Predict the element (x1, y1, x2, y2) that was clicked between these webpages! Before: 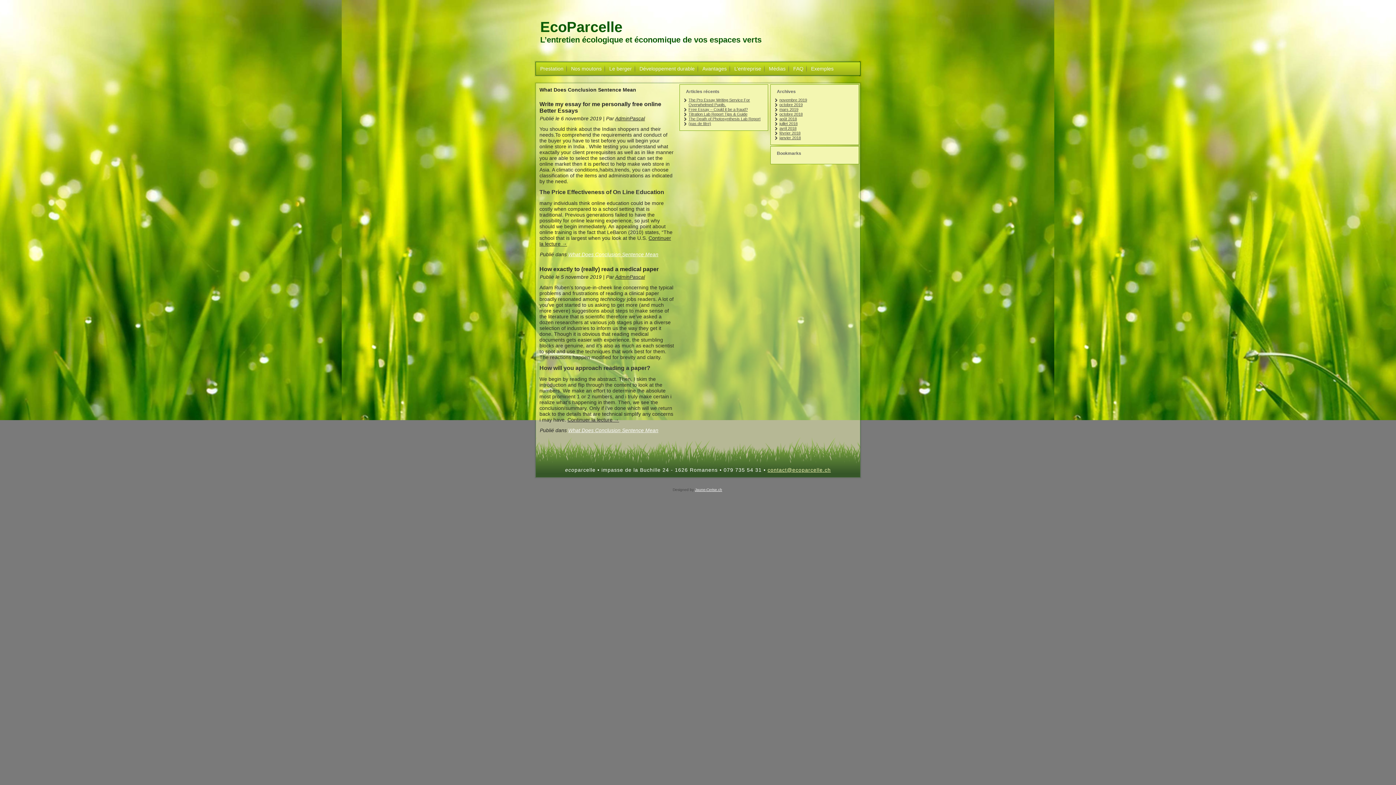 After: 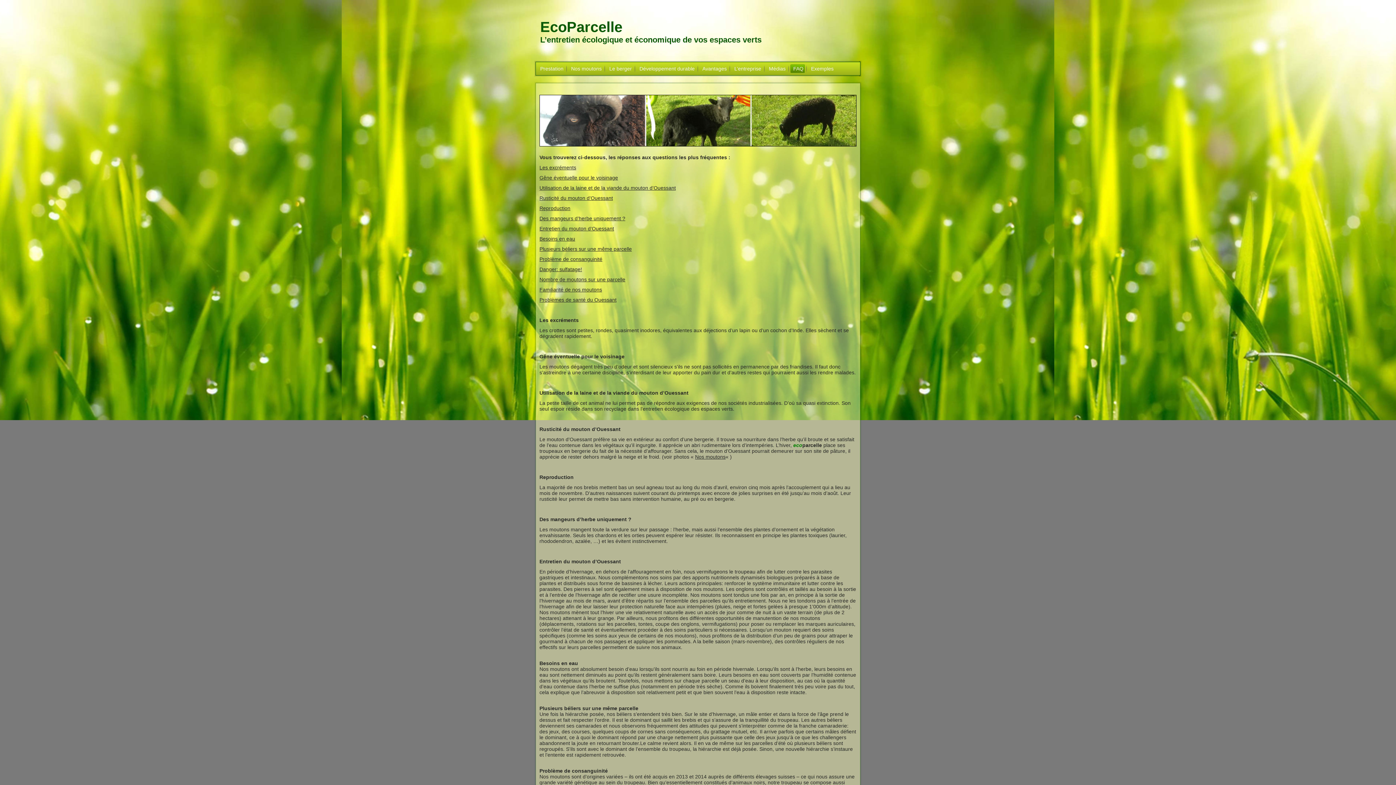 Action: bbox: (790, 64, 805, 73) label: FAQ